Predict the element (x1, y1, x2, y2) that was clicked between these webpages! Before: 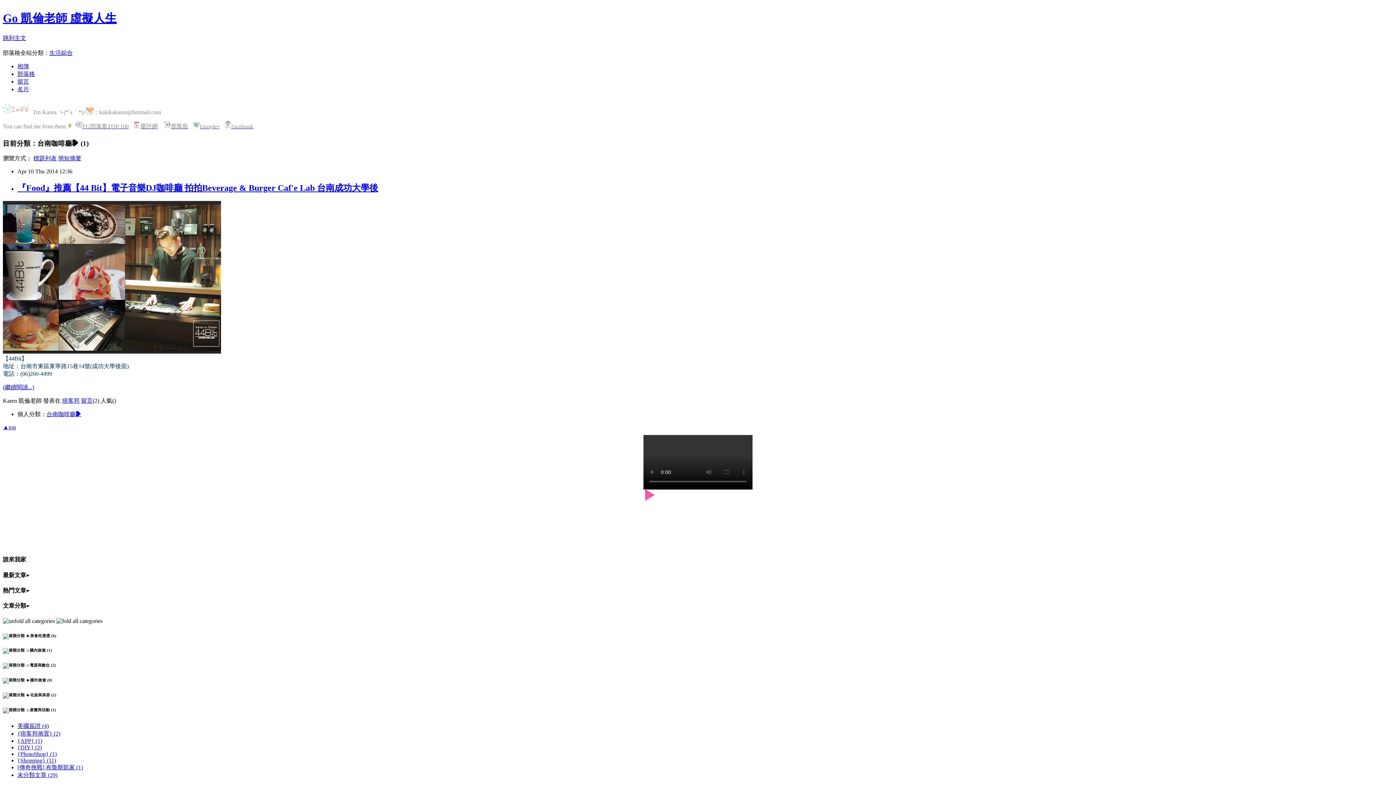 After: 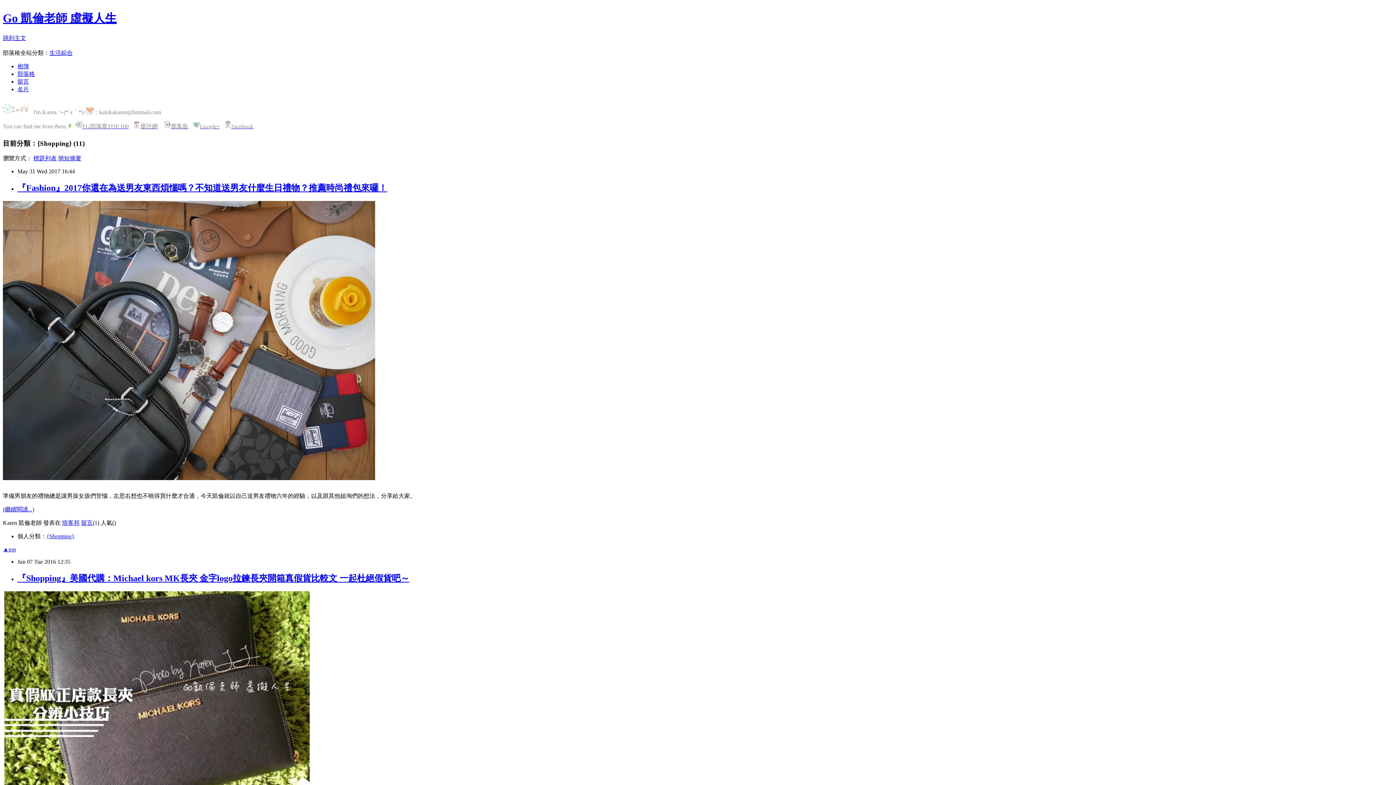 Action: label: {Shopping} (11) bbox: (17, 757, 56, 764)